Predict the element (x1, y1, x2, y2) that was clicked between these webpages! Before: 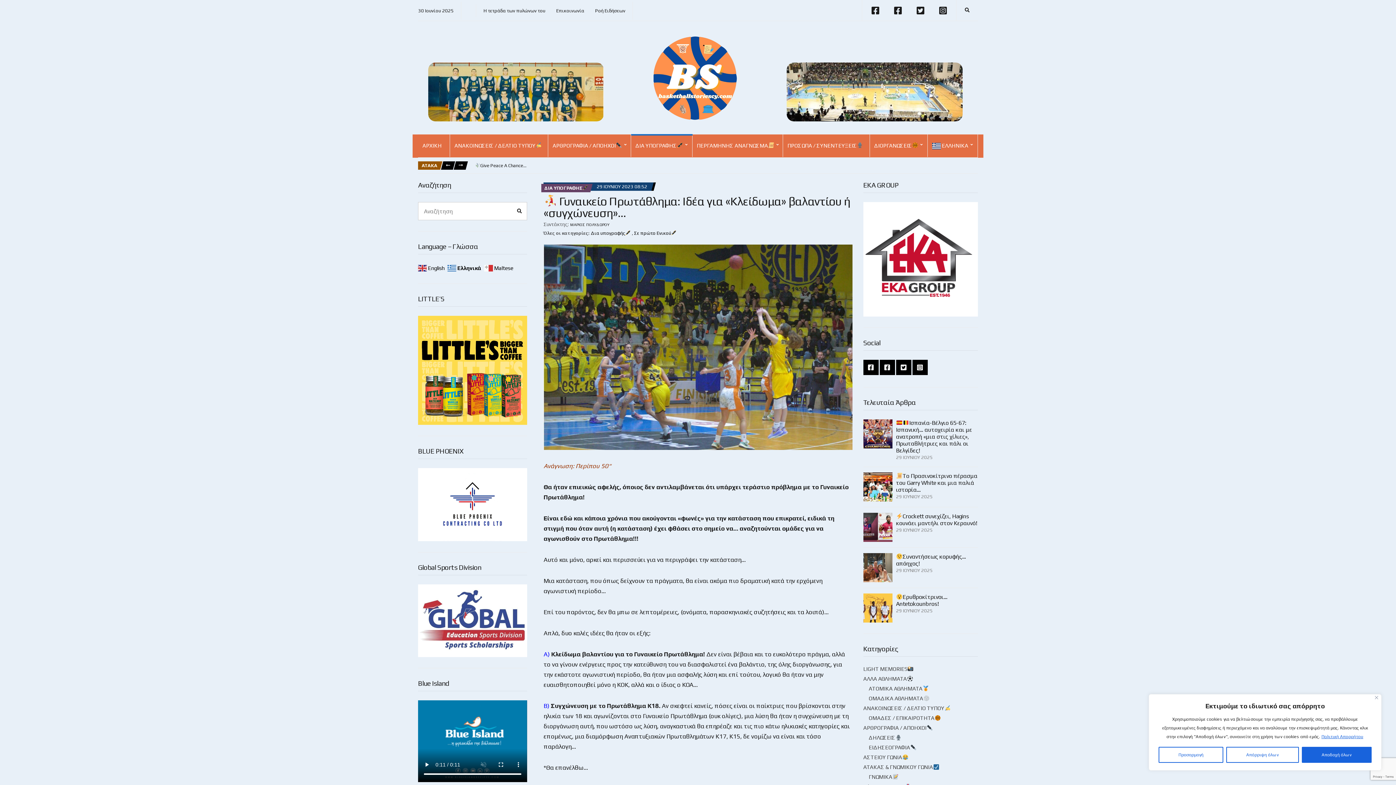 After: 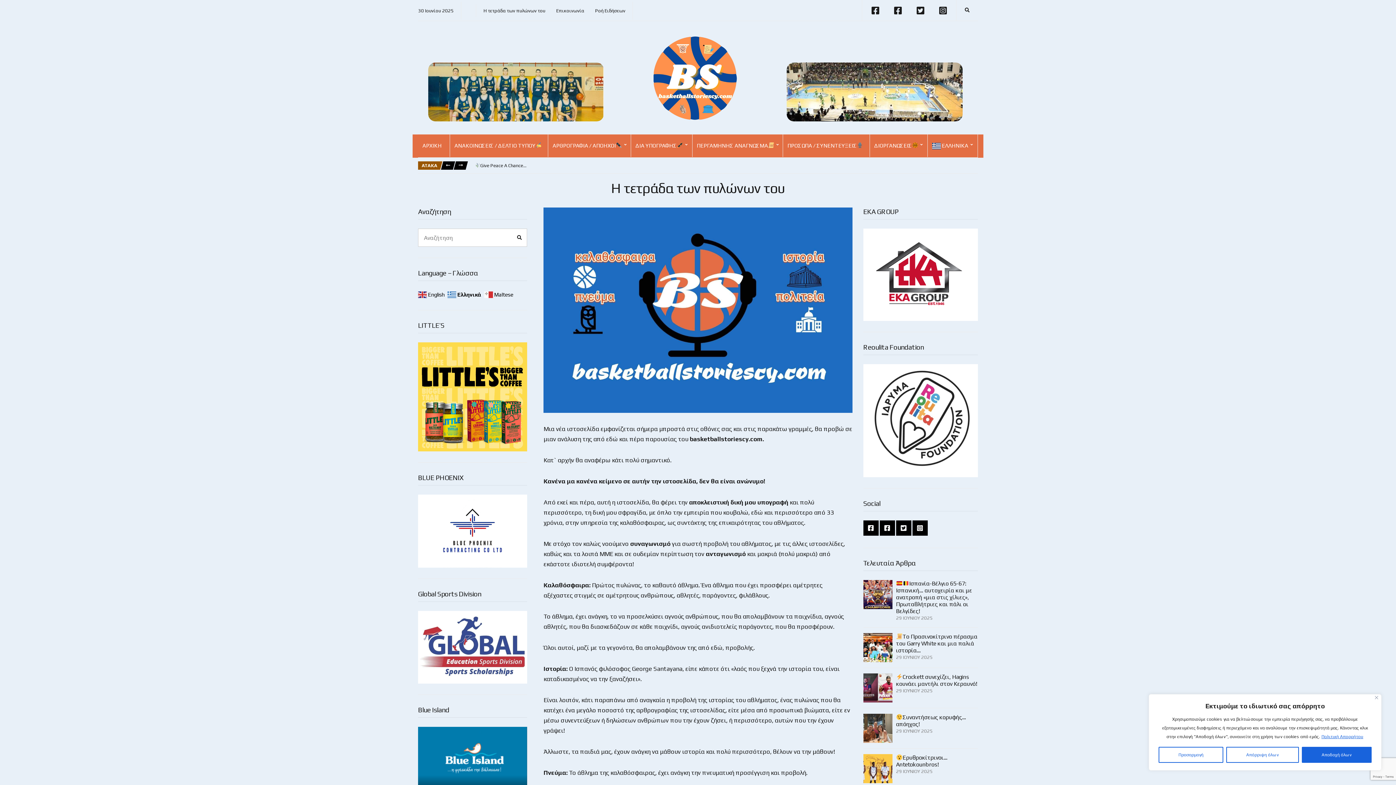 Action: label: Η τετράδα των πυλώνων του bbox: (483, 7, 545, 13)